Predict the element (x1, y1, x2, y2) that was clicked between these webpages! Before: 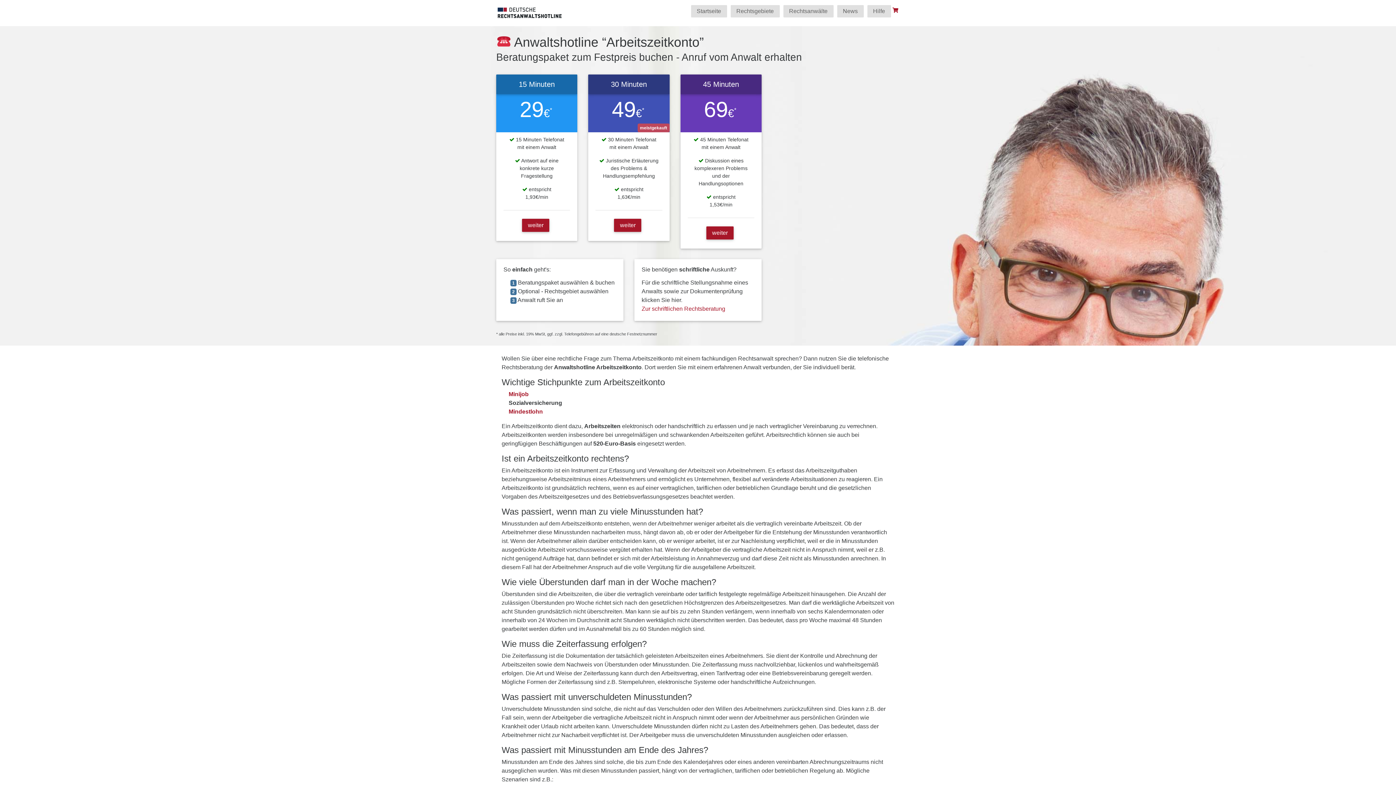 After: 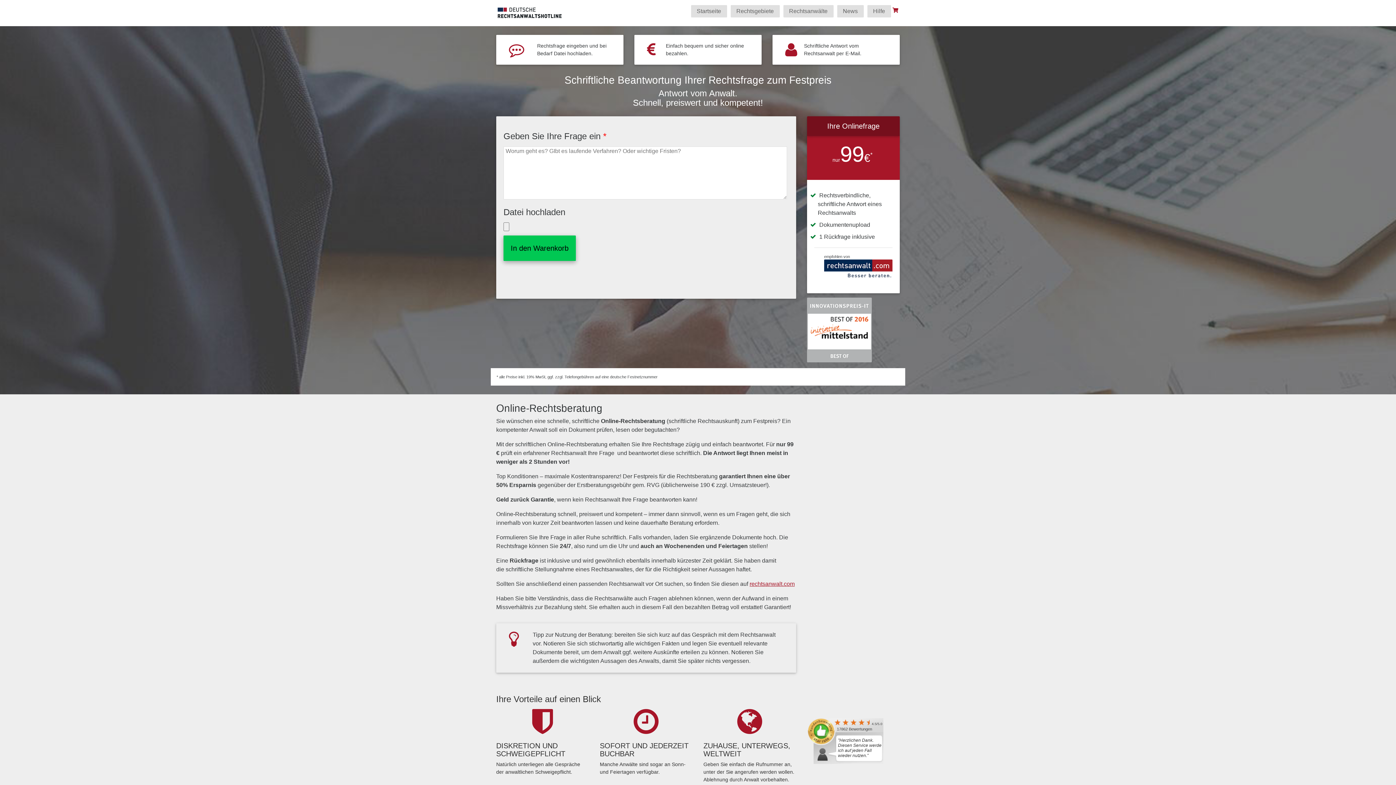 Action: bbox: (641, 305, 725, 311) label: Zur schriftlichen Rechtsberatung